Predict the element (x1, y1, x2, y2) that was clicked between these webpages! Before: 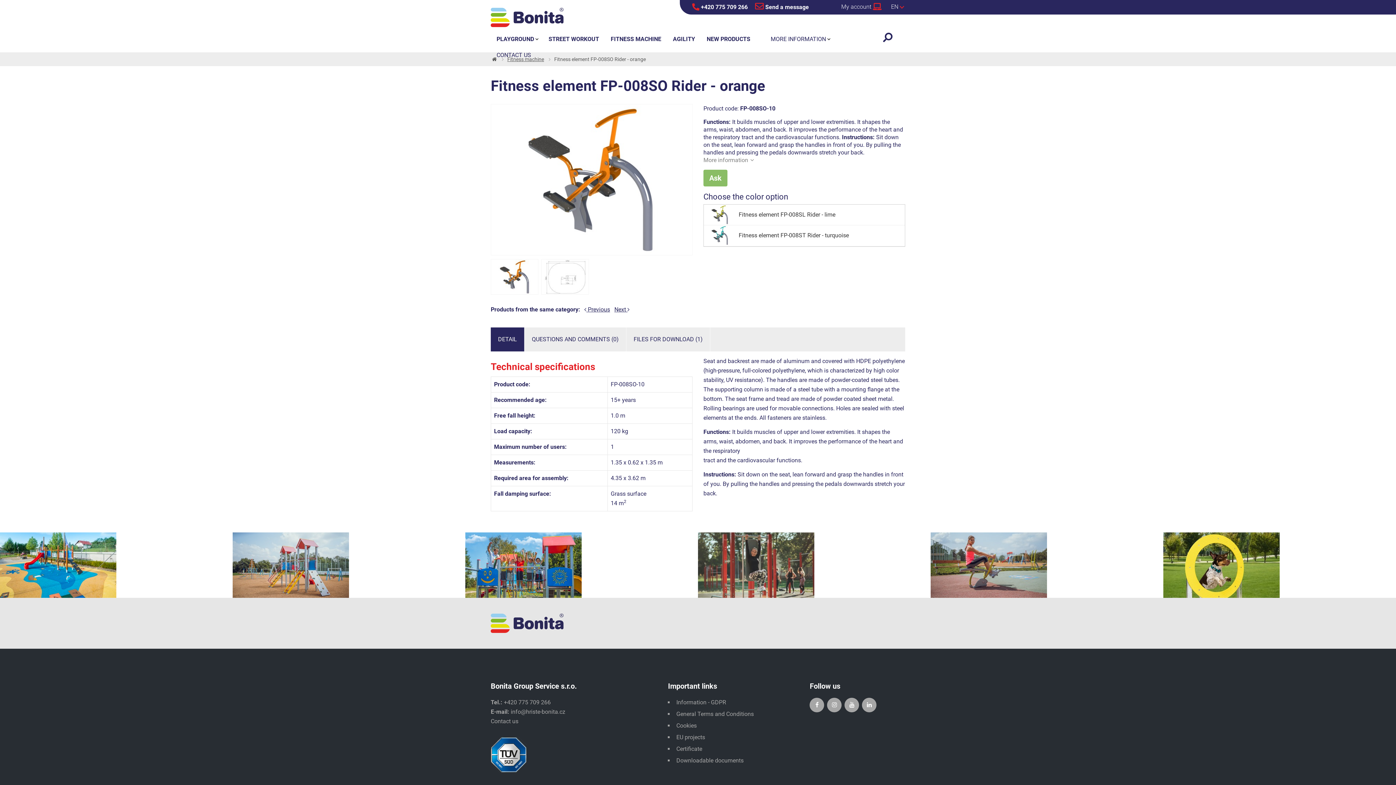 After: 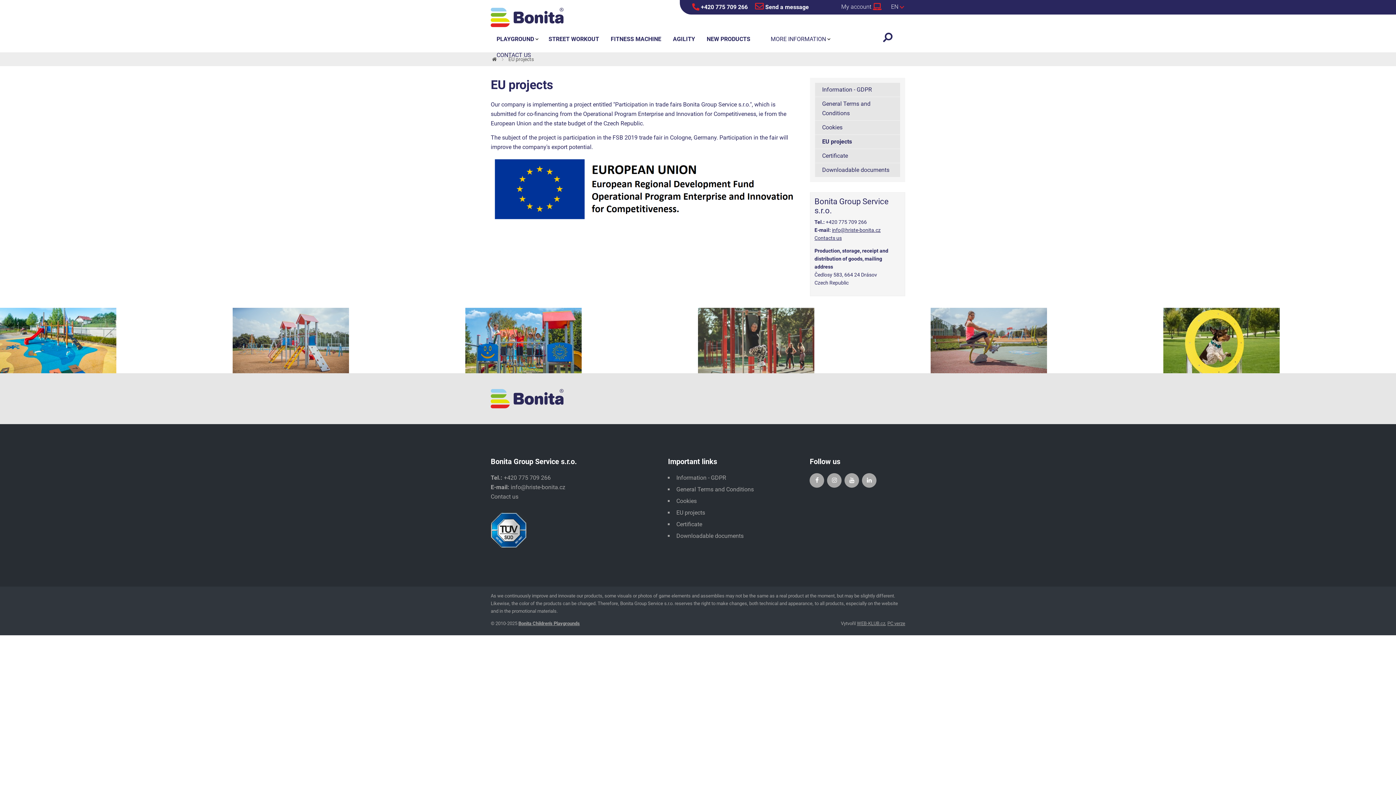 Action: label: EU projects bbox: (676, 734, 705, 740)